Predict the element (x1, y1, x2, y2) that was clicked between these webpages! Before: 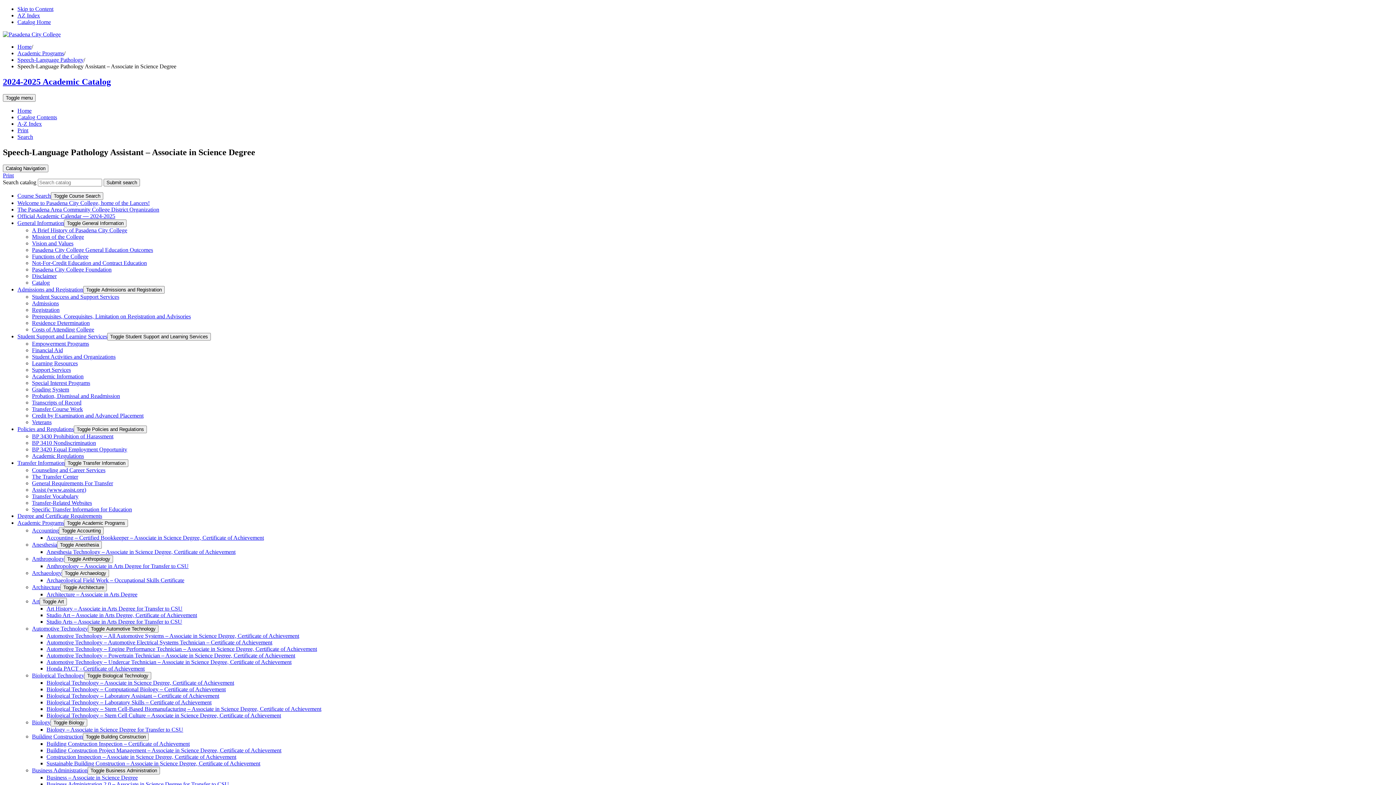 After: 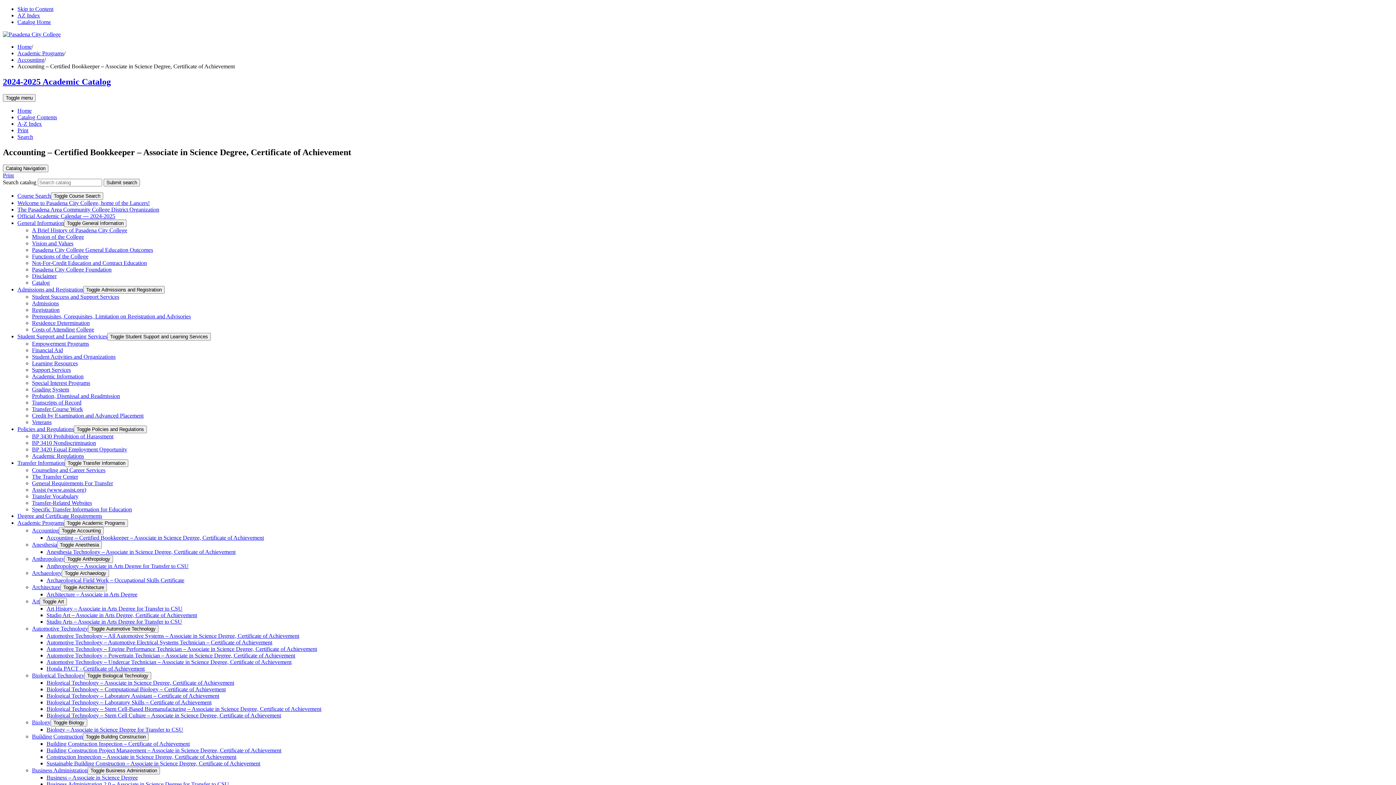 Action: label: Accounting – Certified Bookkeeper – Associate in Science Degree, Certificate of Achievement bbox: (46, 534, 264, 540)